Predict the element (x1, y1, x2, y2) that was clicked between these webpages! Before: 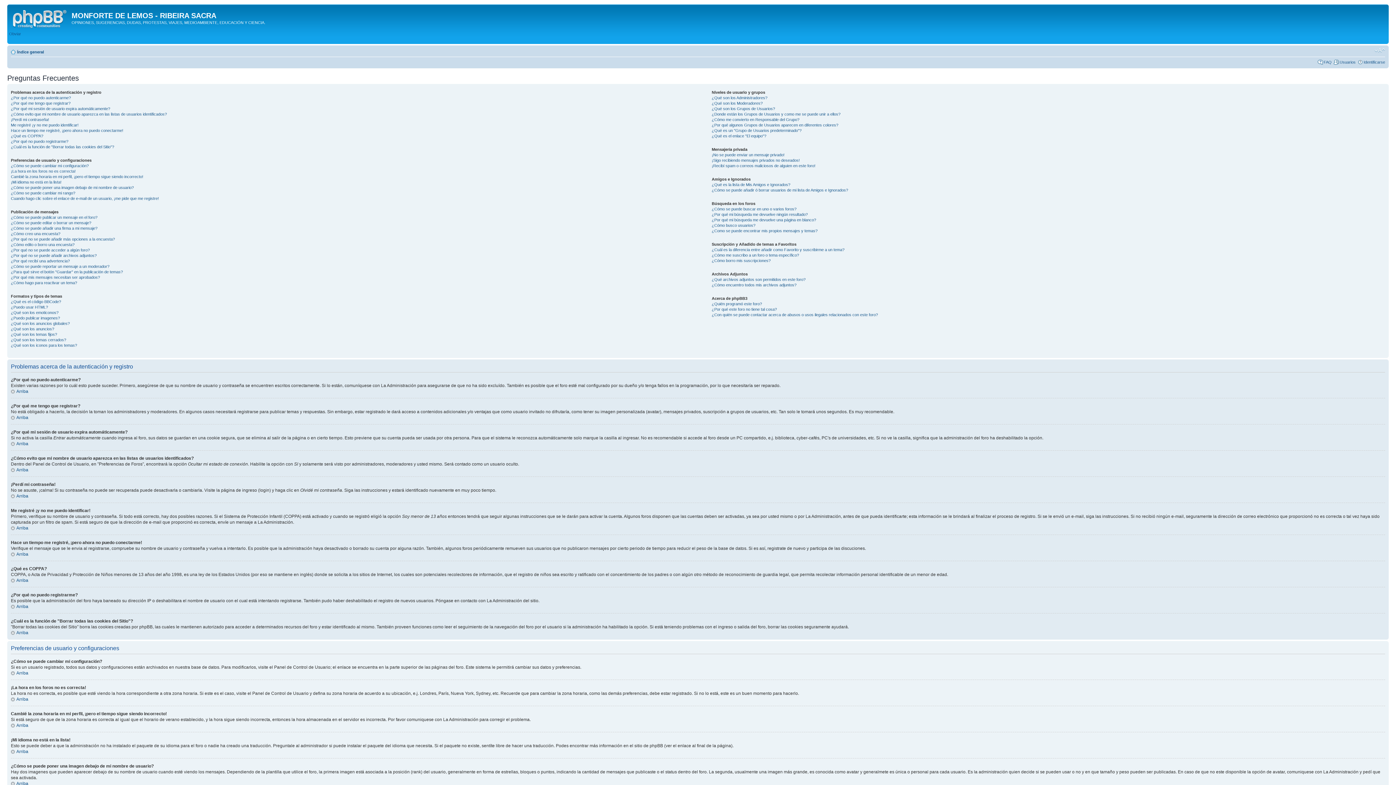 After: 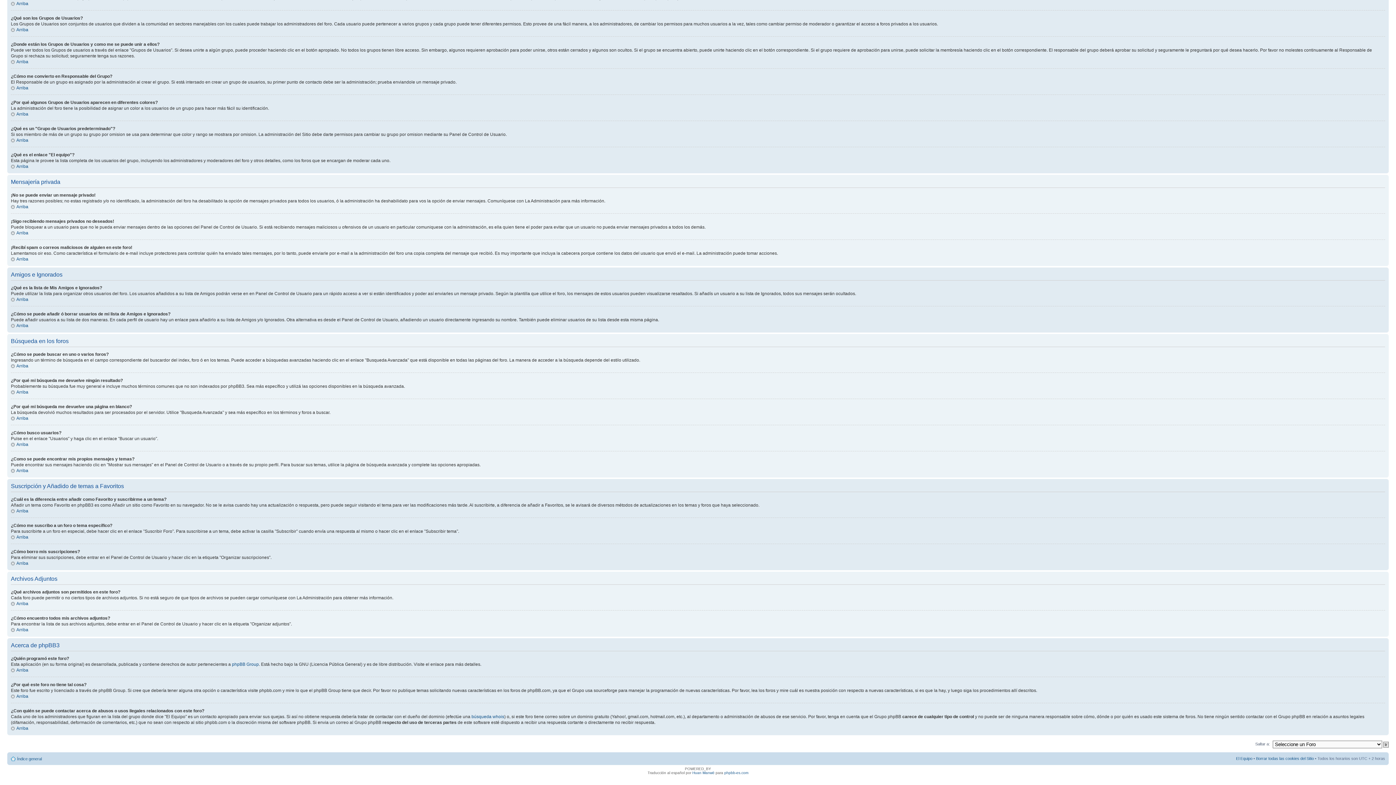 Action: label: ¿Donde están los Grupos de Usuarios y como me se puede unir a ellos? bbox: (711, 112, 840, 116)